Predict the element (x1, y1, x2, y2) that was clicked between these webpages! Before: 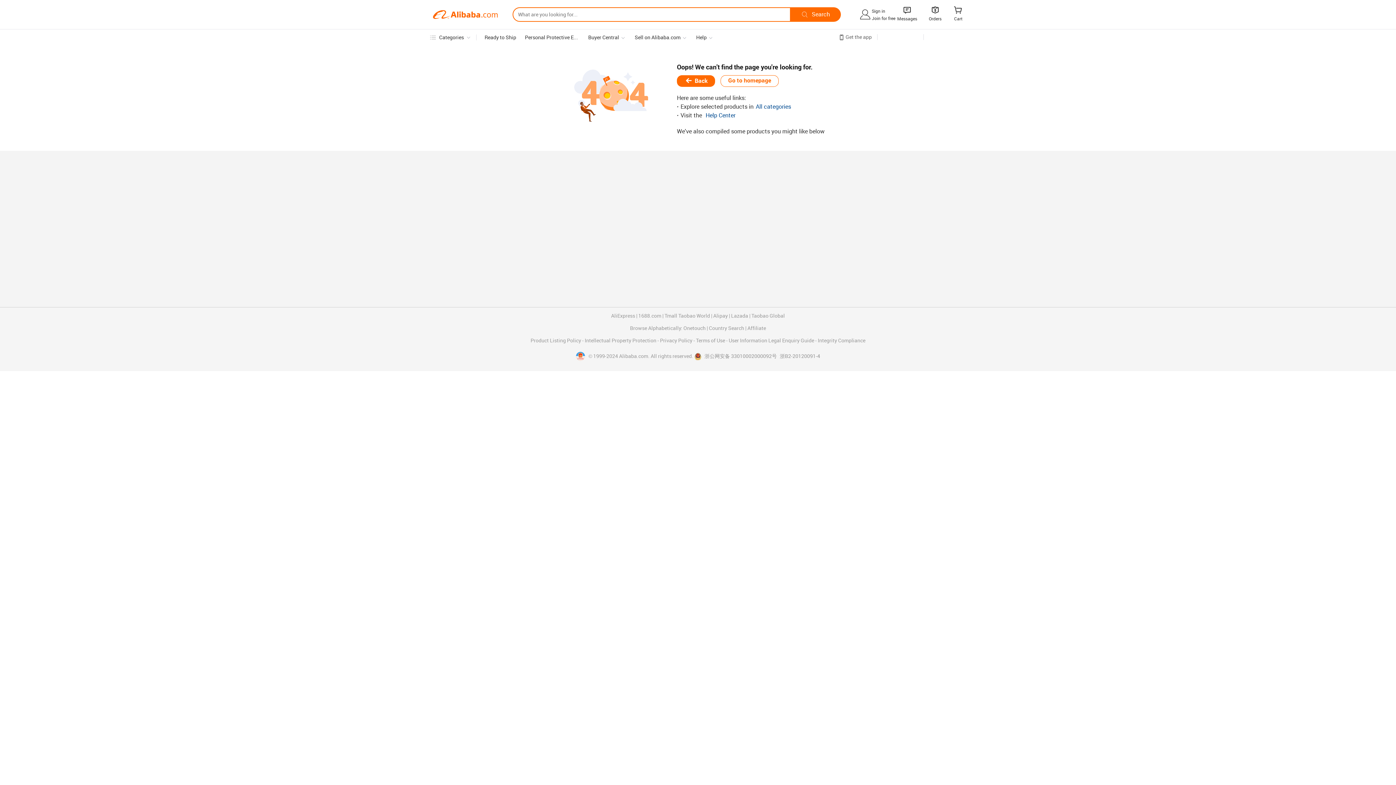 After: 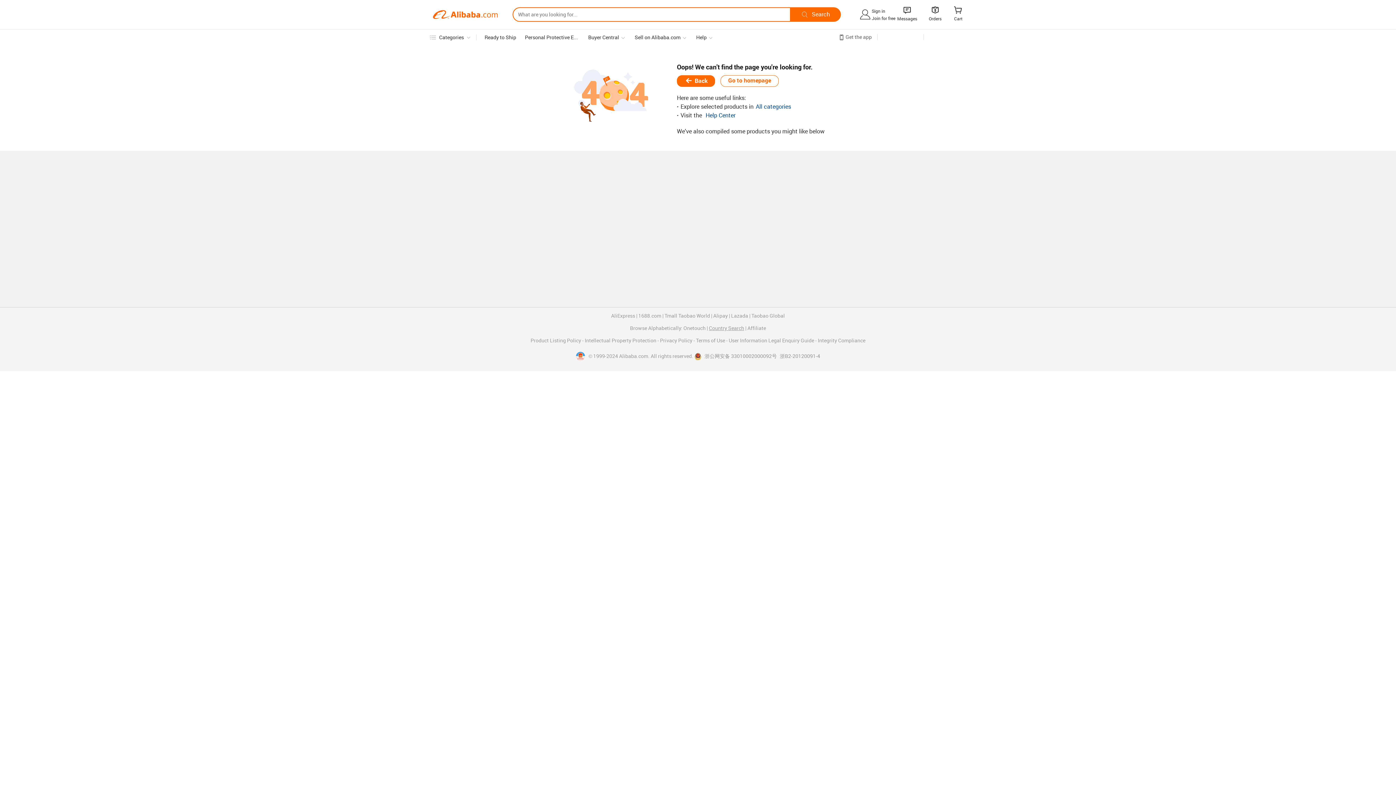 Action: label: Country Search bbox: (709, 325, 744, 331)